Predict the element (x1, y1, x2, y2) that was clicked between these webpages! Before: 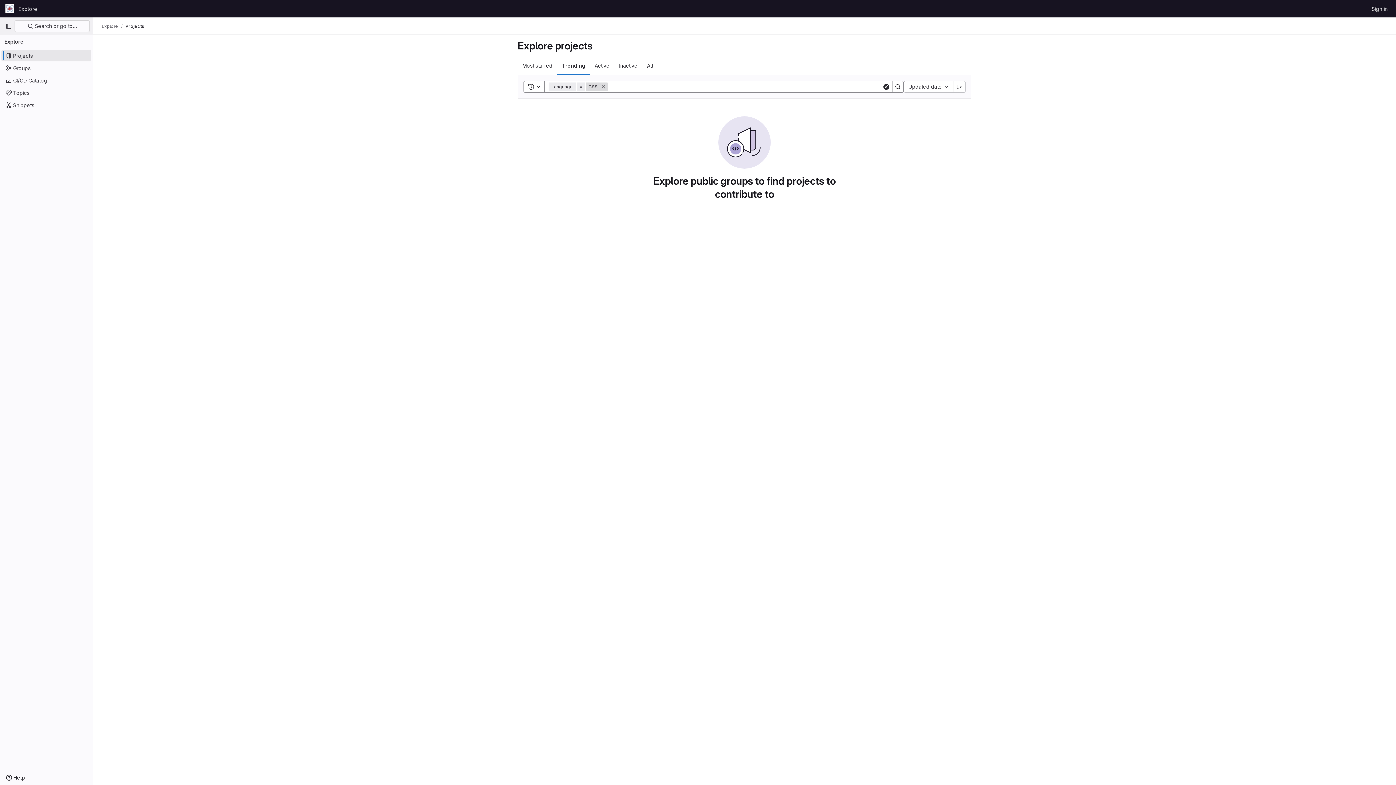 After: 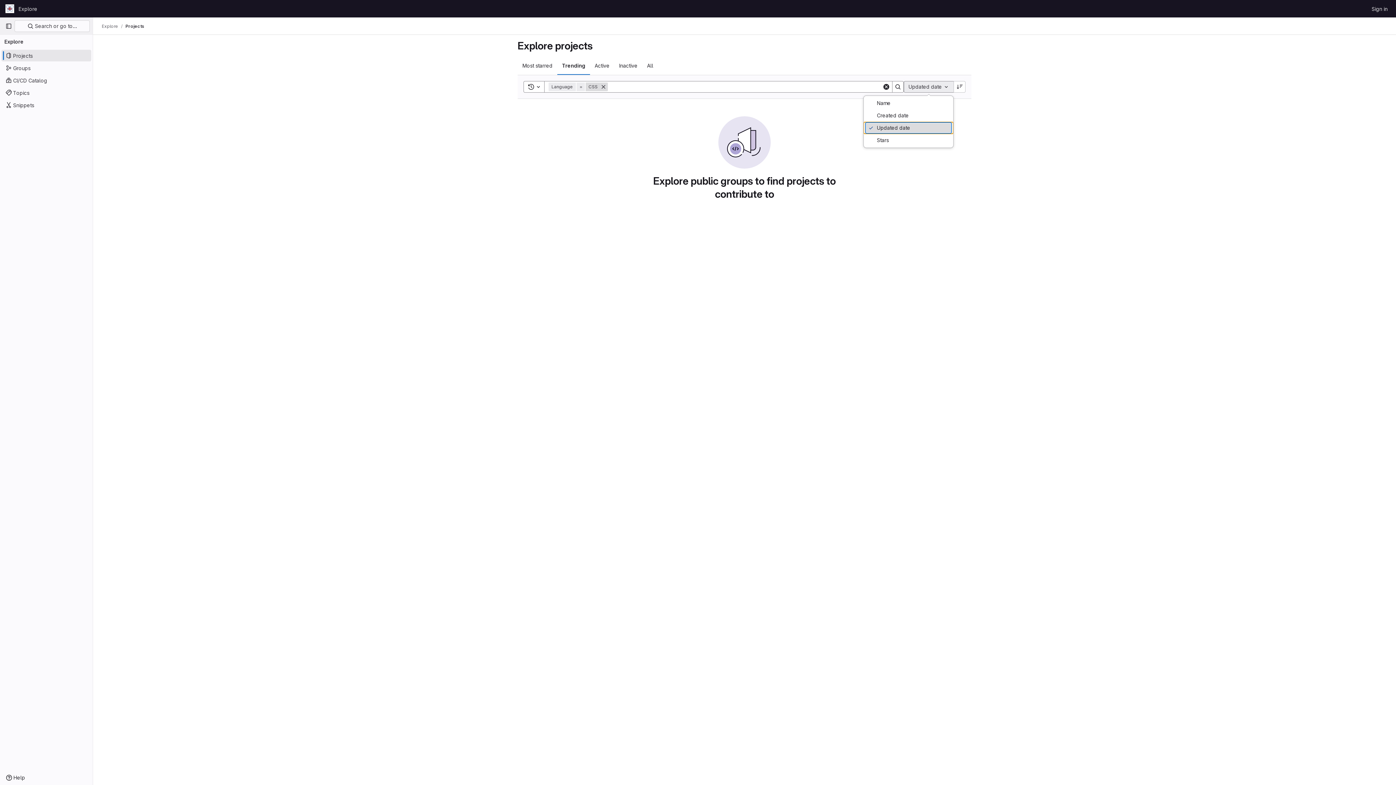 Action: label: Updated date bbox: (904, 81, 953, 92)